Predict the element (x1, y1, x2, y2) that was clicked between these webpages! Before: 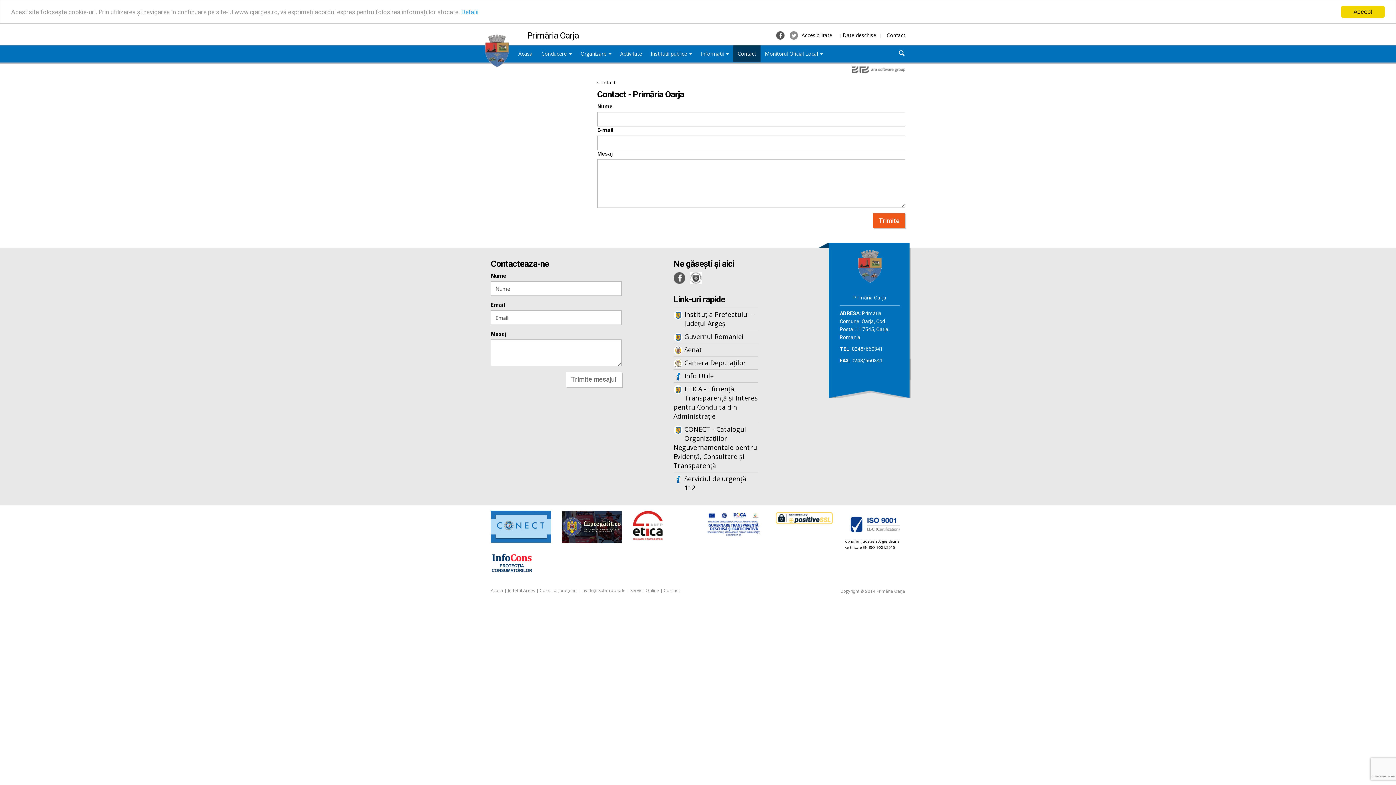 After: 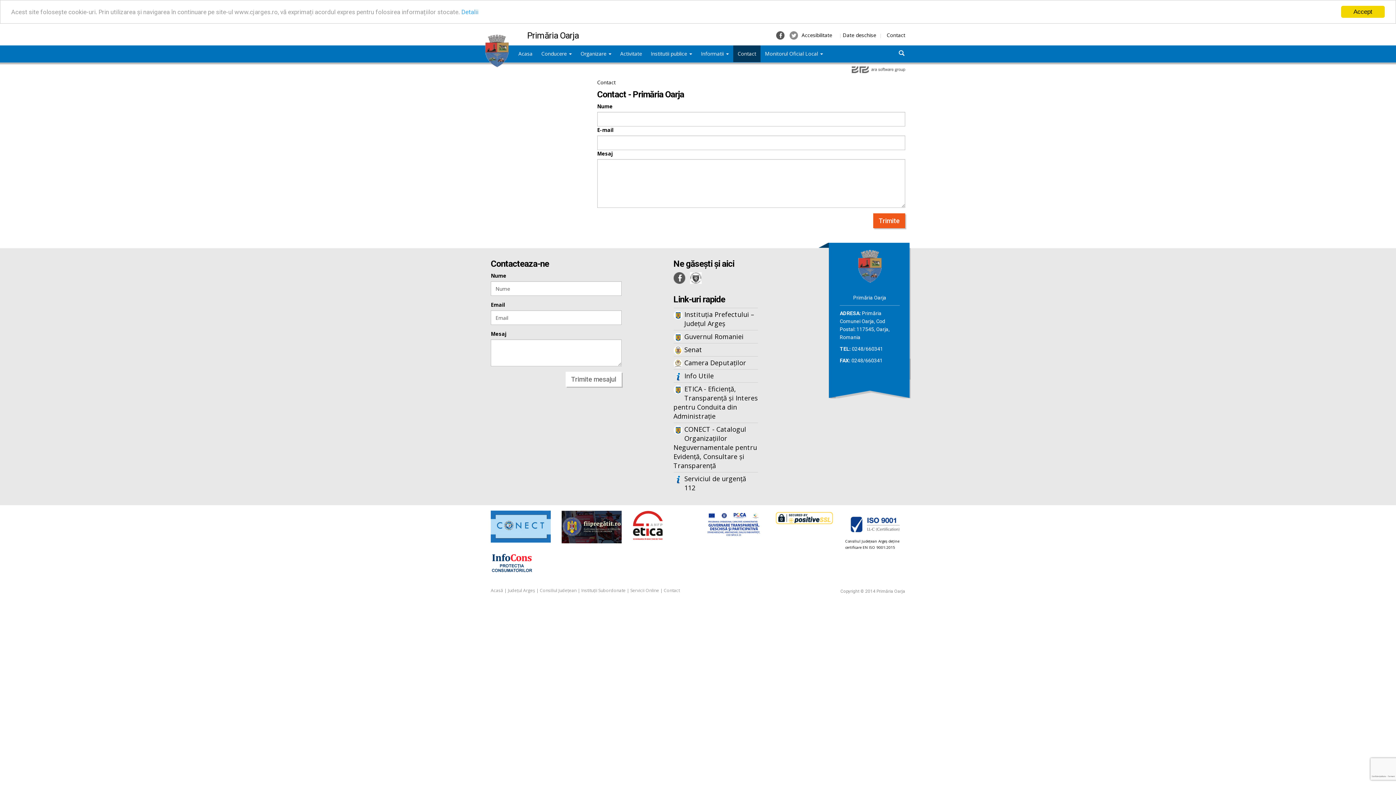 Action: bbox: (490, 560, 532, 566)